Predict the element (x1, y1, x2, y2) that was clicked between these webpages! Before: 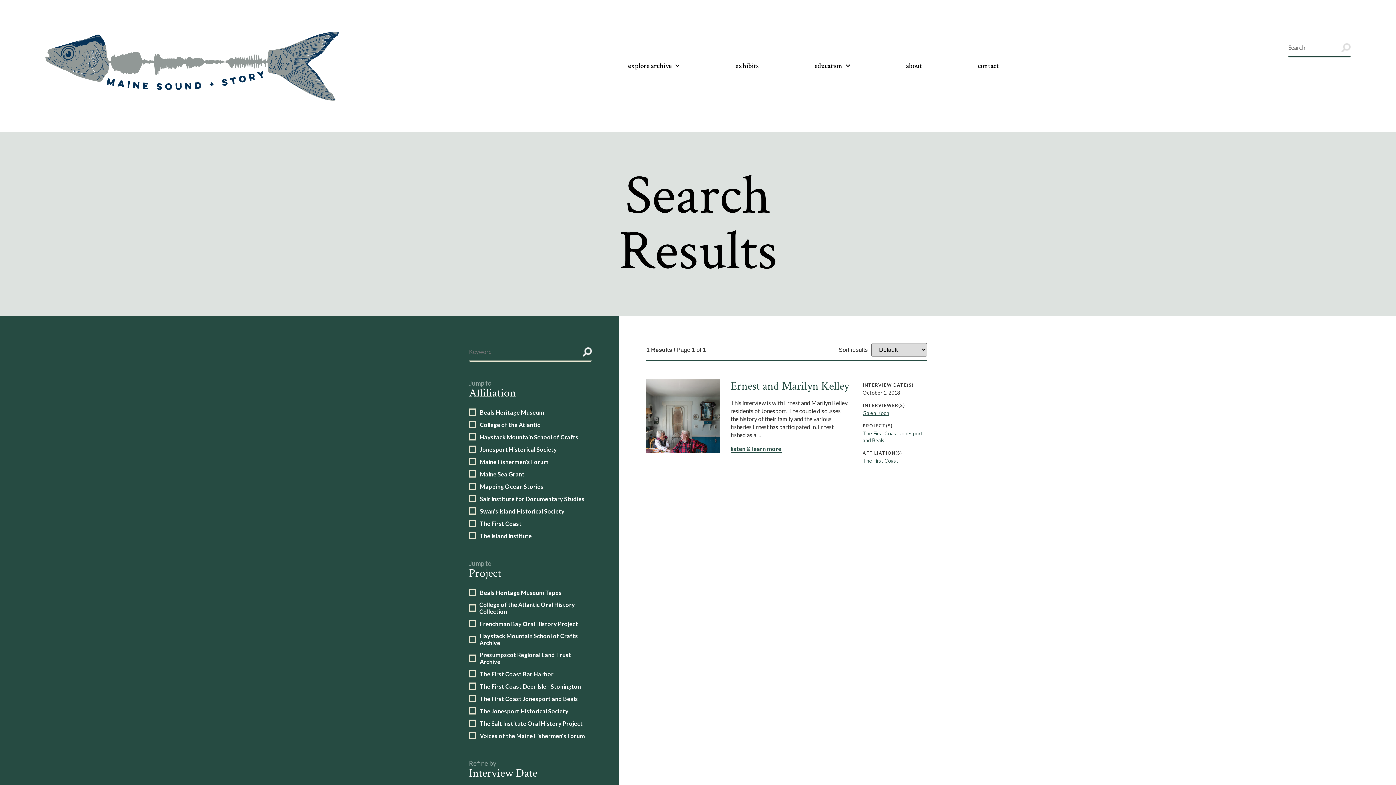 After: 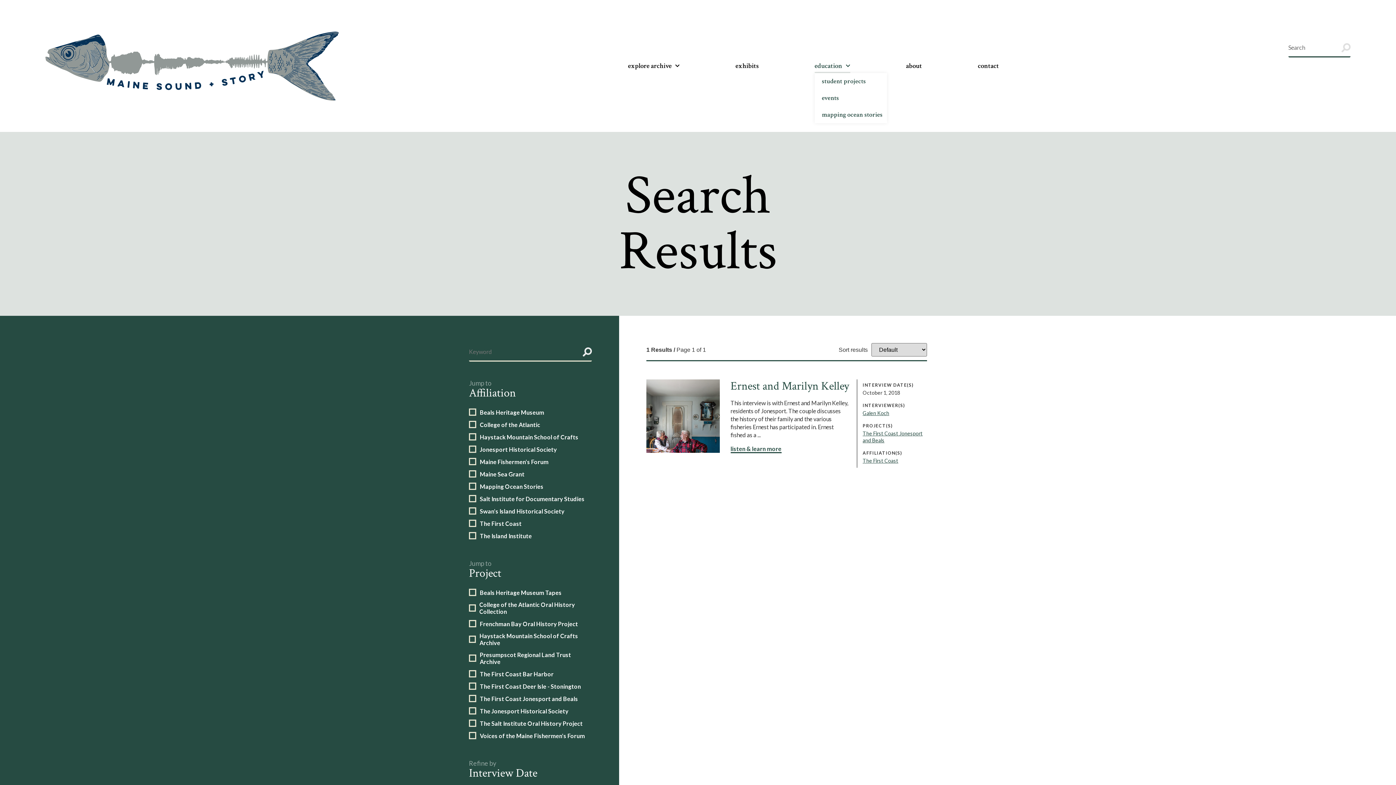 Action: label: education bbox: (814, 59, 850, 72)